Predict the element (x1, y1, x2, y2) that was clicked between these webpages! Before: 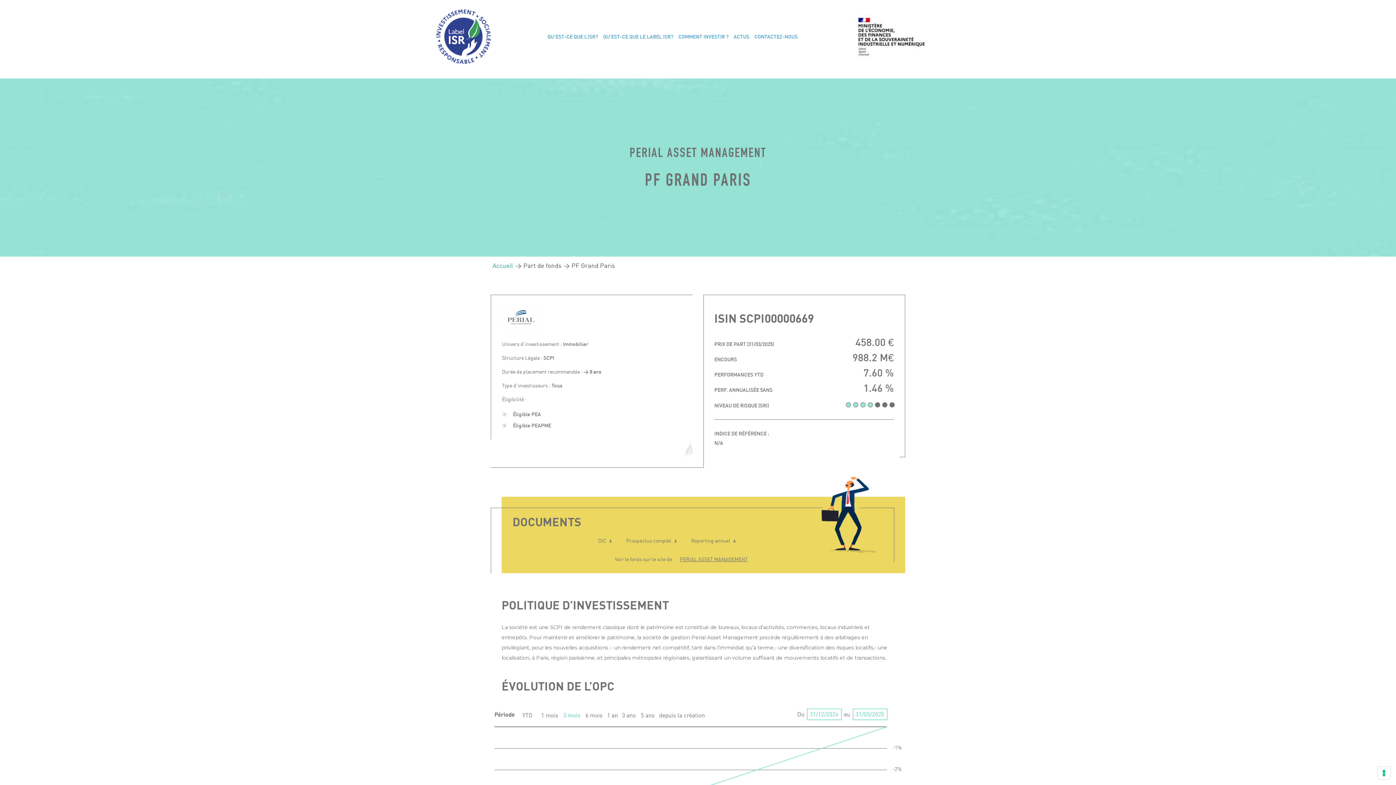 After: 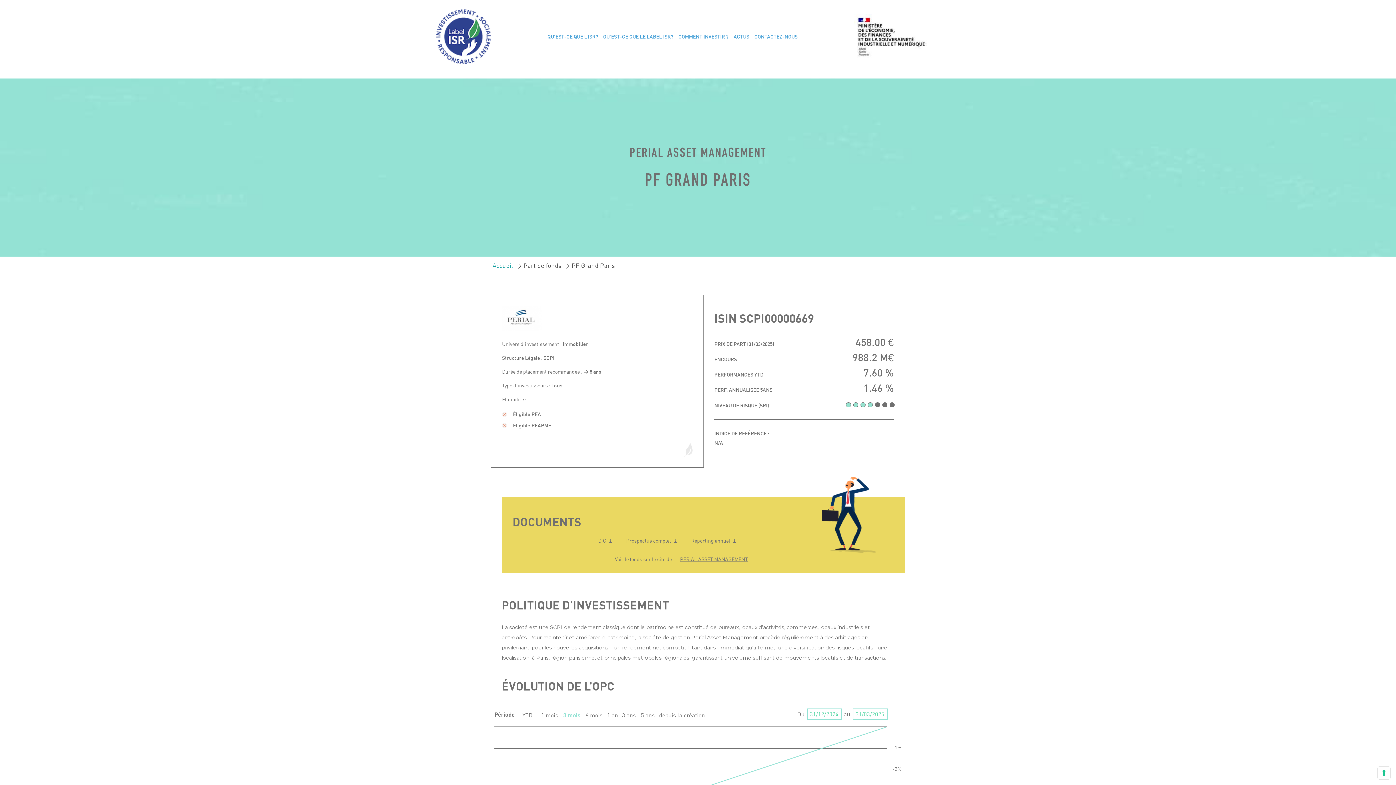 Action: label: DIC bbox: (598, 537, 611, 544)